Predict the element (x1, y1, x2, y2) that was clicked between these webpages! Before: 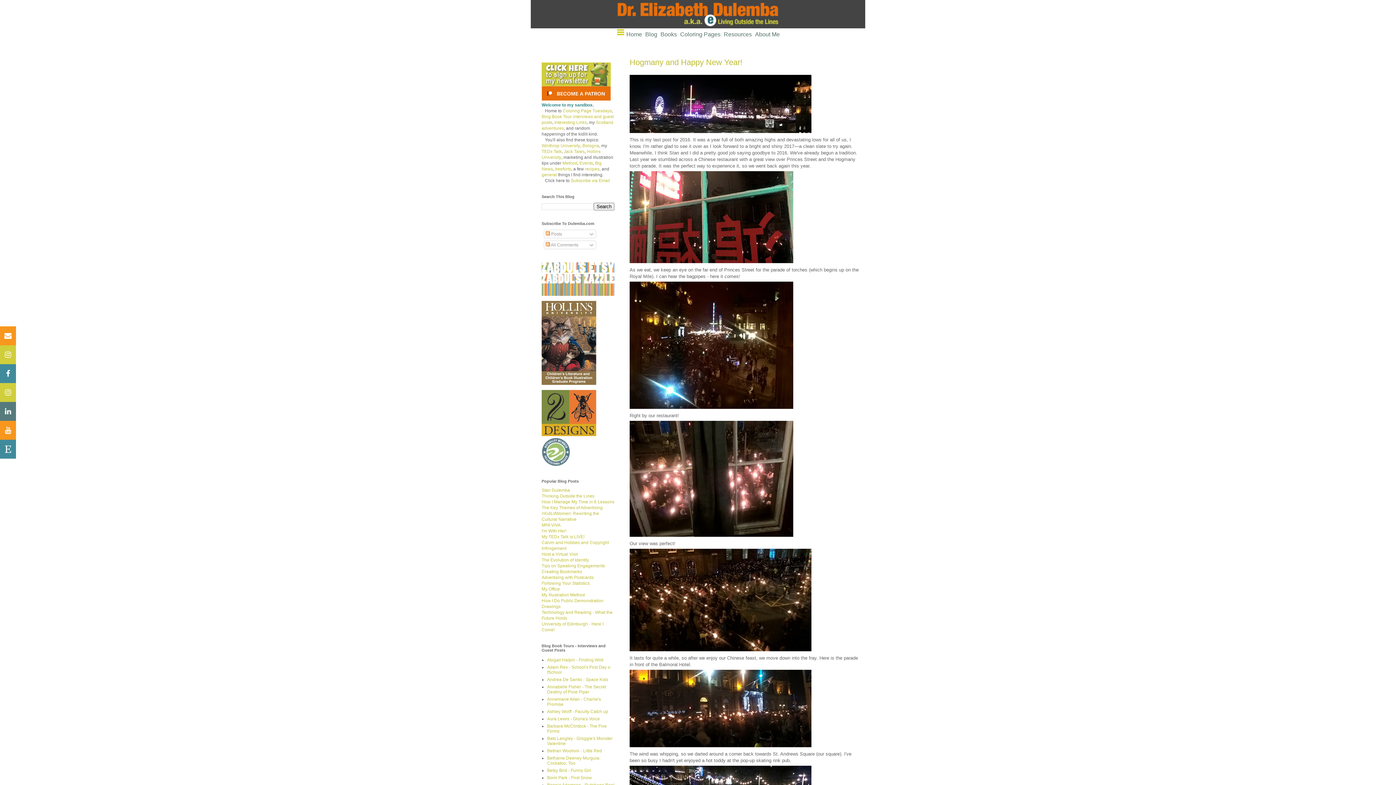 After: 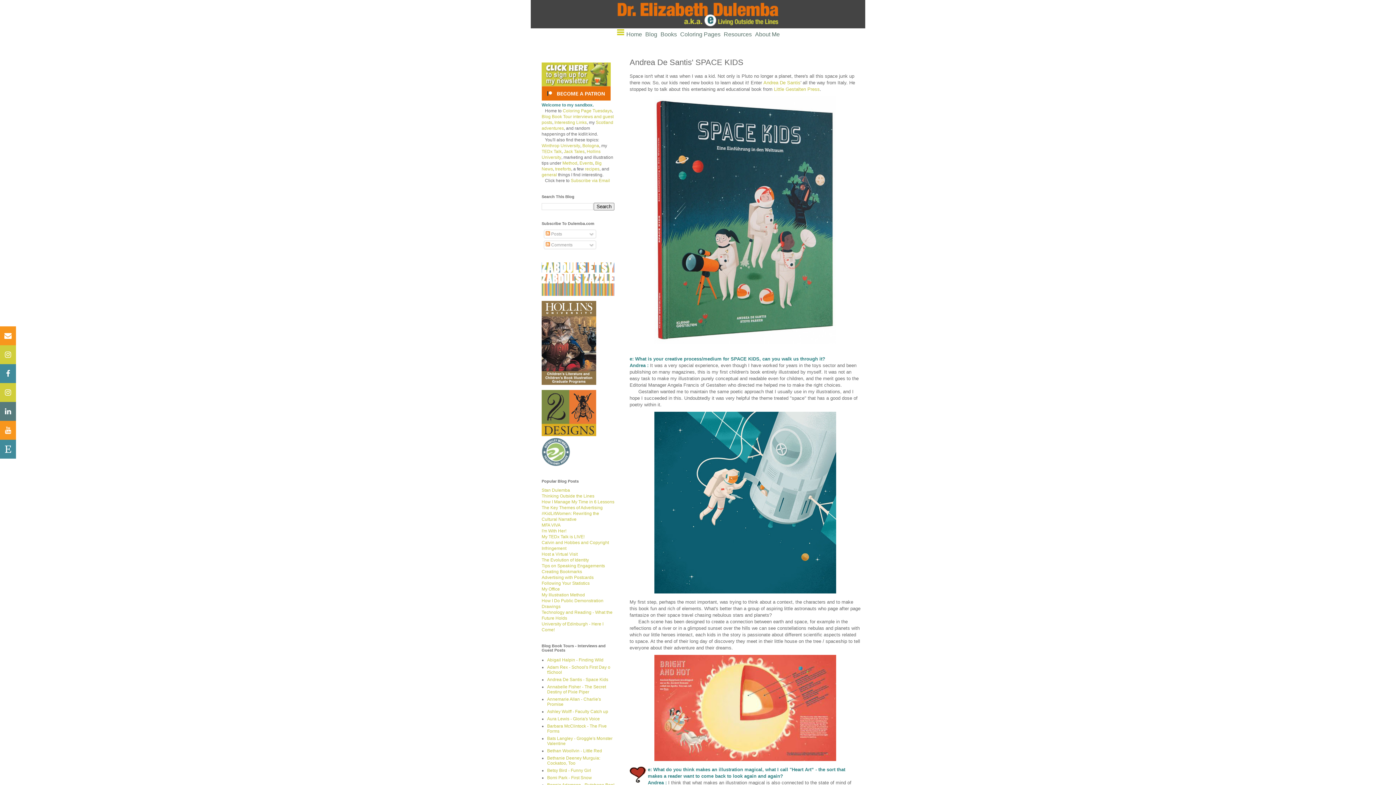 Action: bbox: (547, 677, 608, 682) label: Andrea De Santis - Space Kids